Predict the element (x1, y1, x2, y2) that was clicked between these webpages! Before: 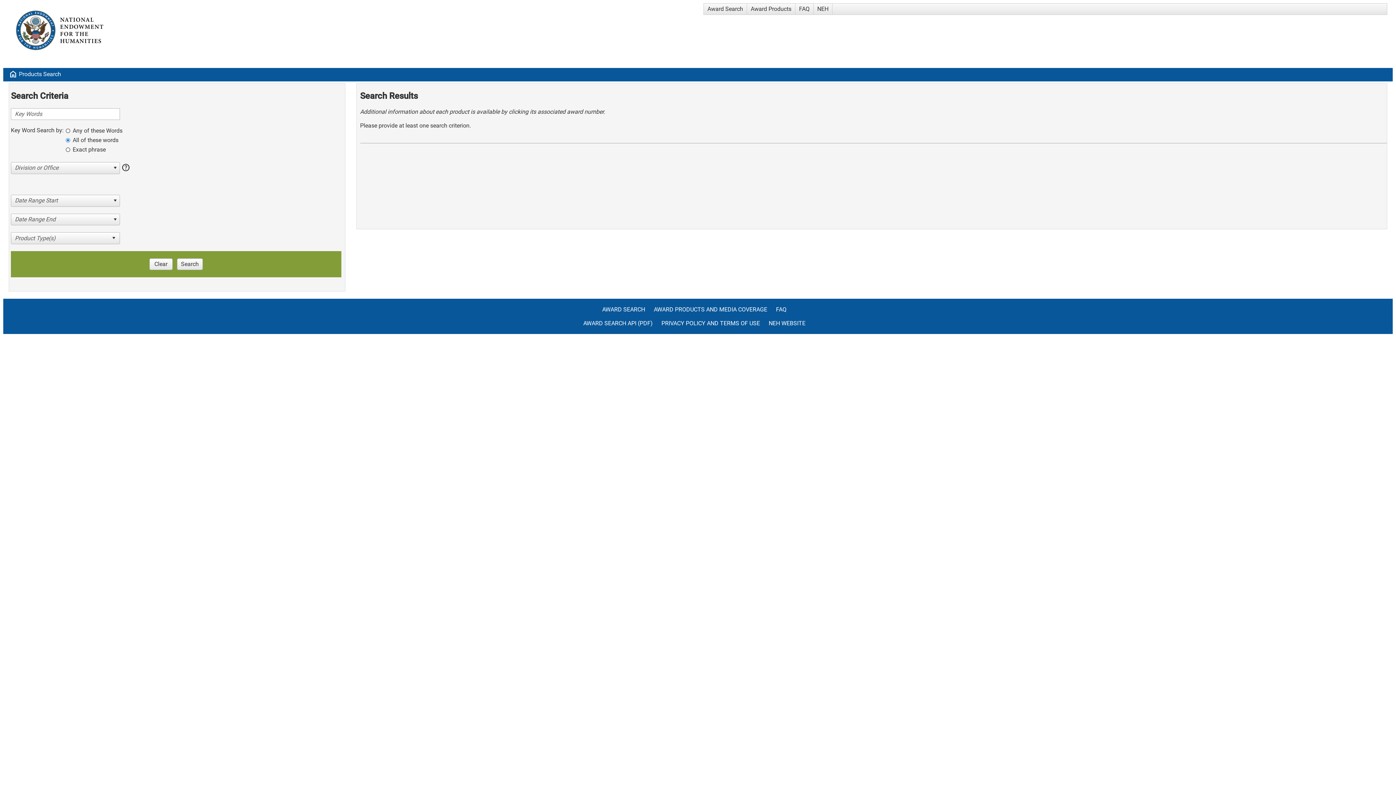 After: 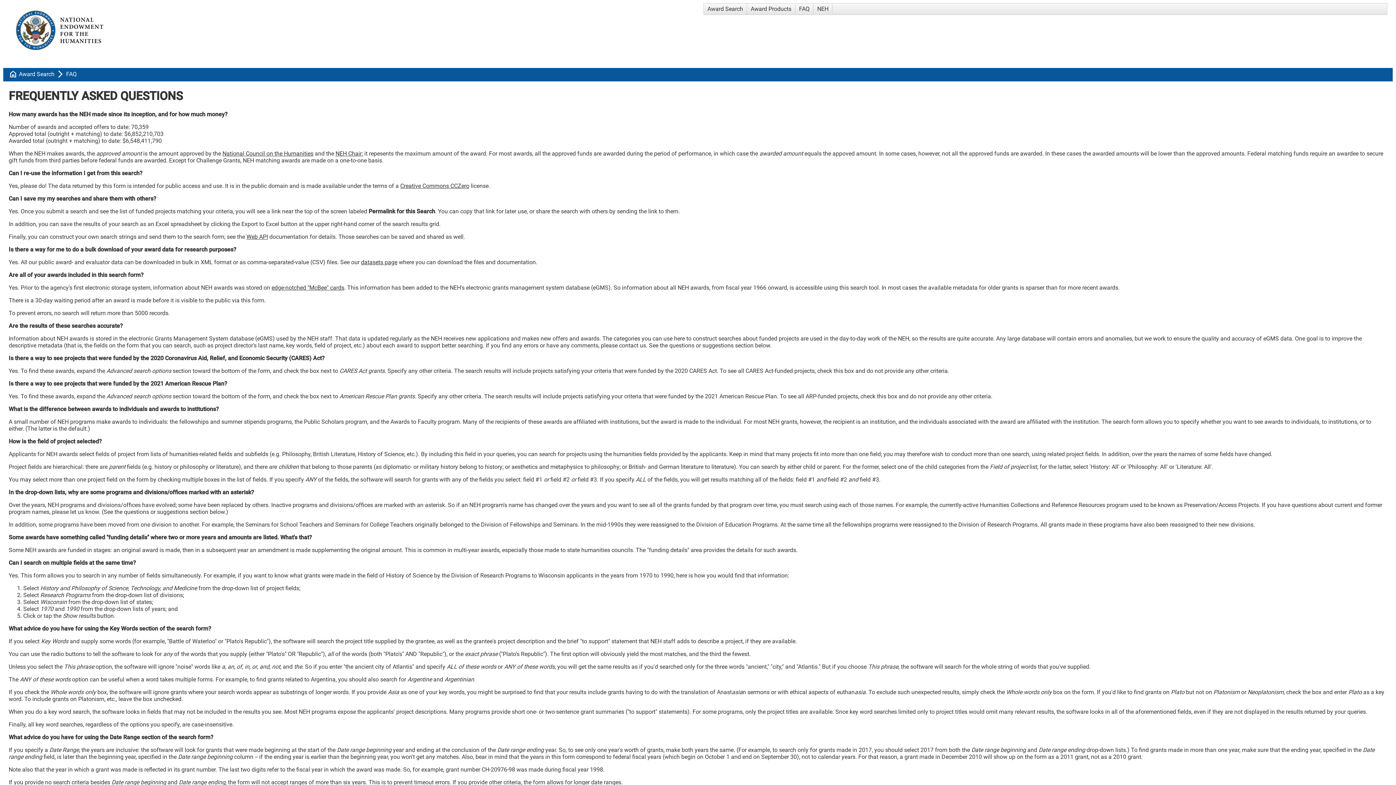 Action: bbox: (776, 306, 794, 320) label: FAQ